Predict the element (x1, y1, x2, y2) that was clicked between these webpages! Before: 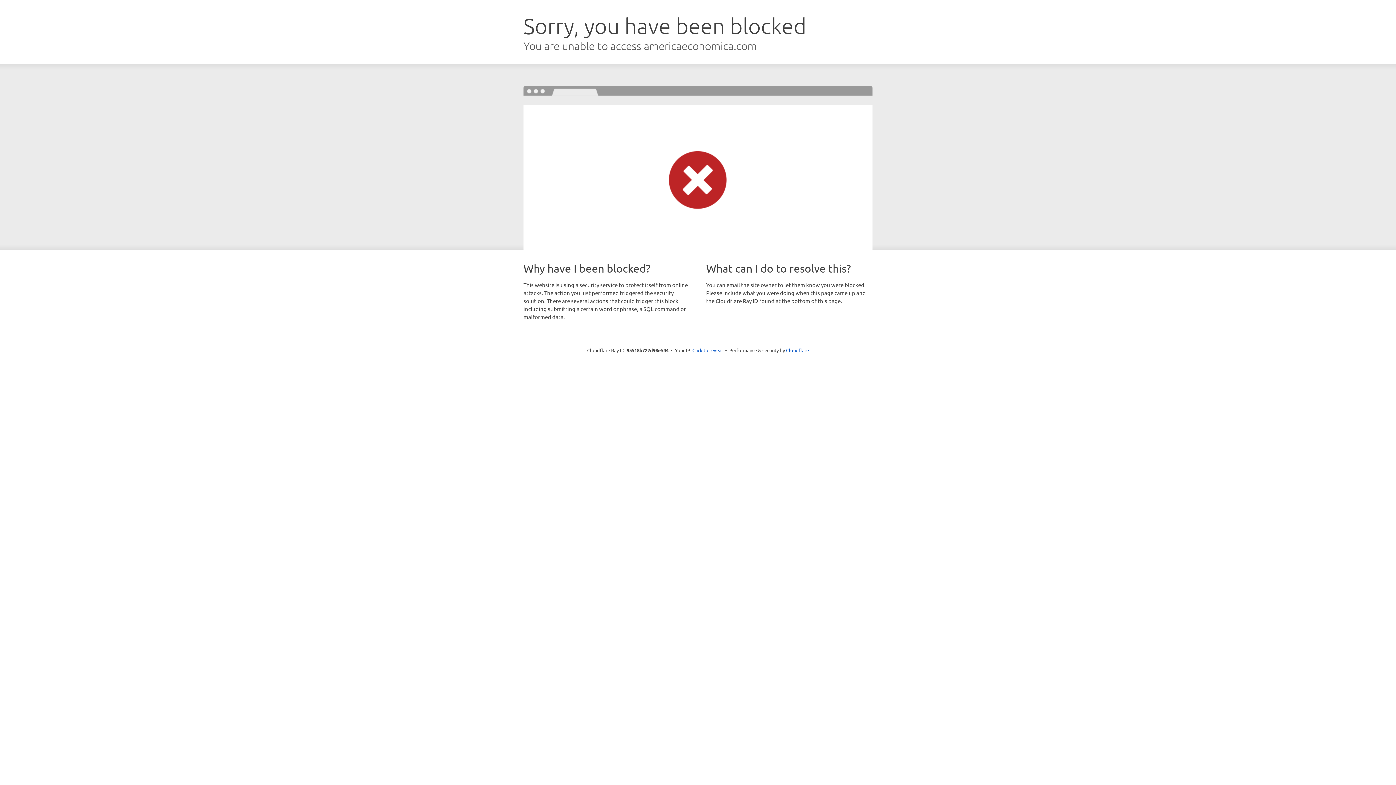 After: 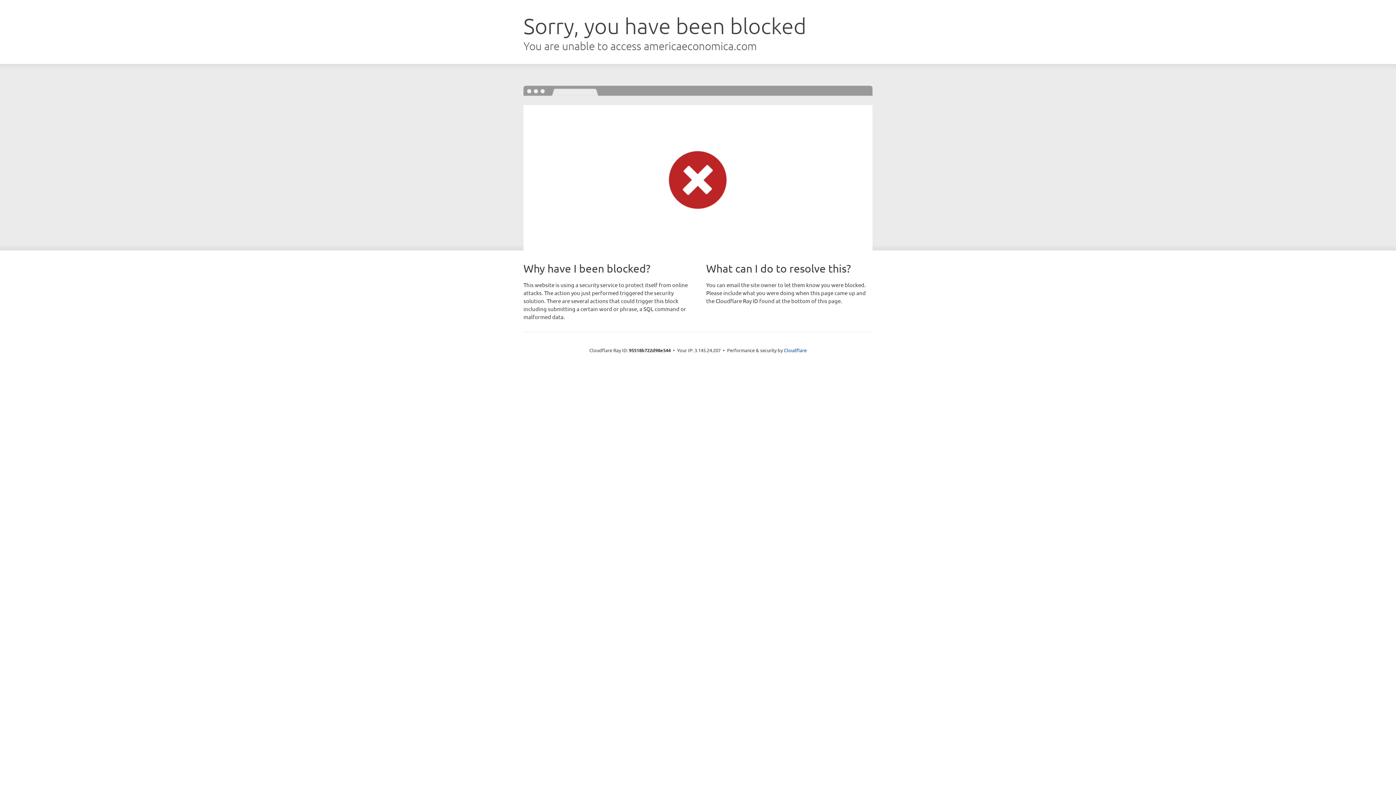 Action: bbox: (692, 346, 723, 353) label: Click to reveal